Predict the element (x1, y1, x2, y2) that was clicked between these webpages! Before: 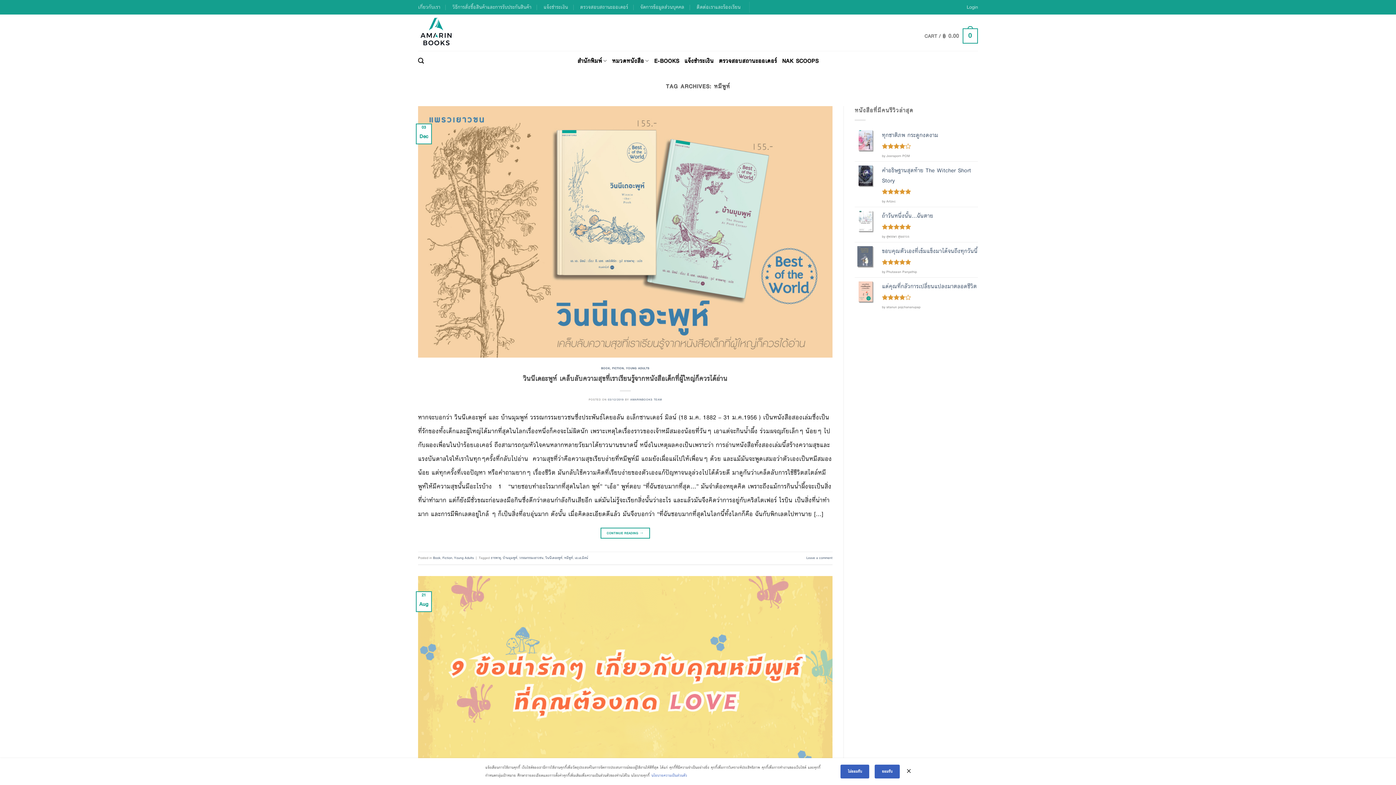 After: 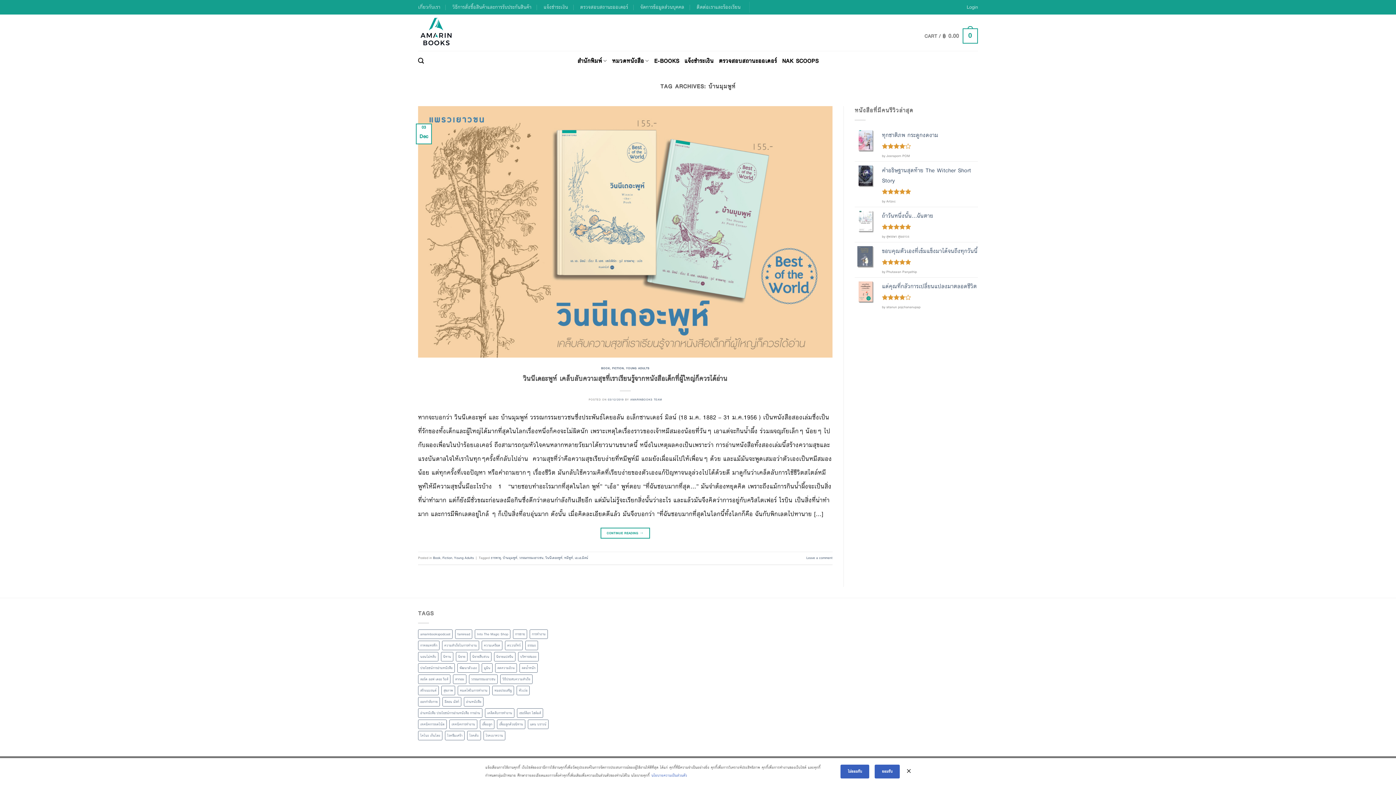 Action: bbox: (502, 555, 517, 561) label: บ้านมุมพูห์